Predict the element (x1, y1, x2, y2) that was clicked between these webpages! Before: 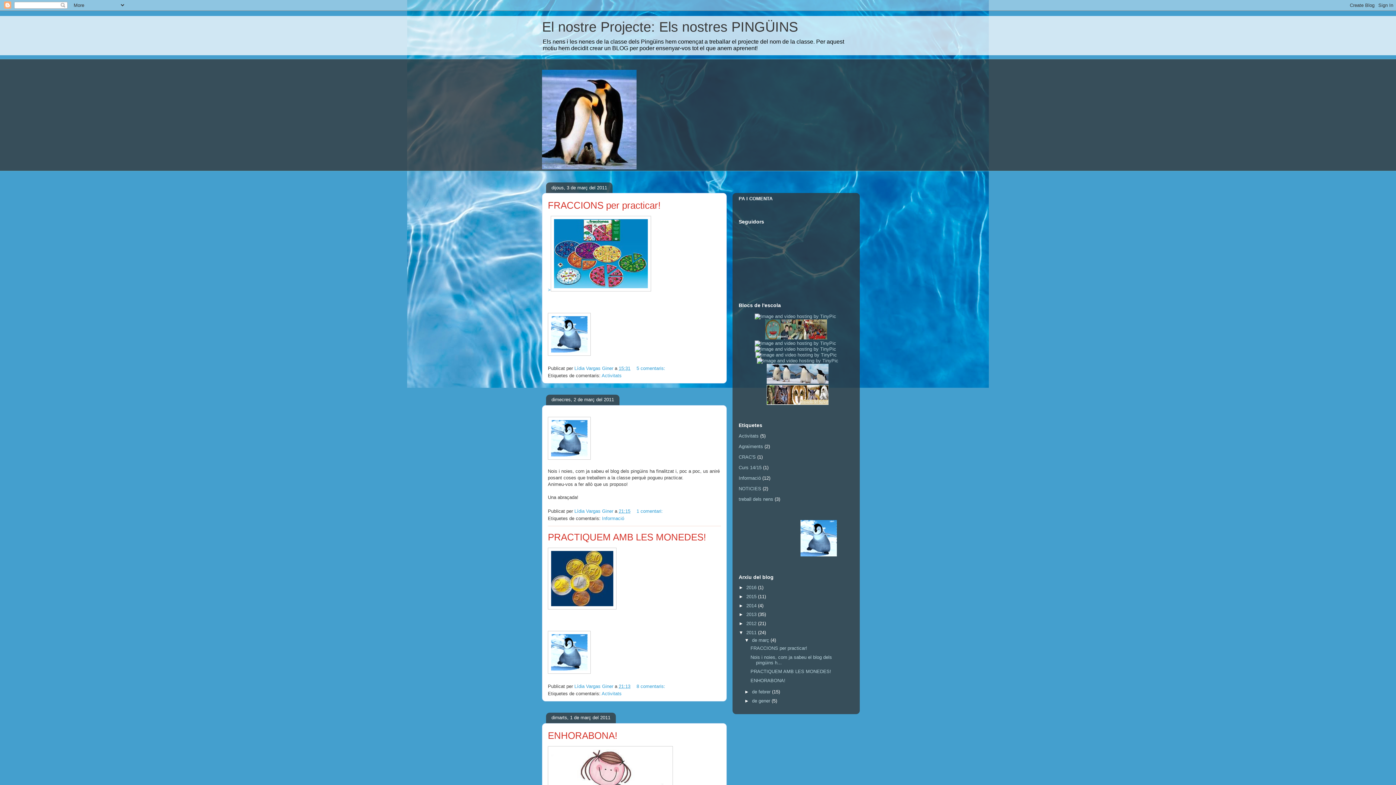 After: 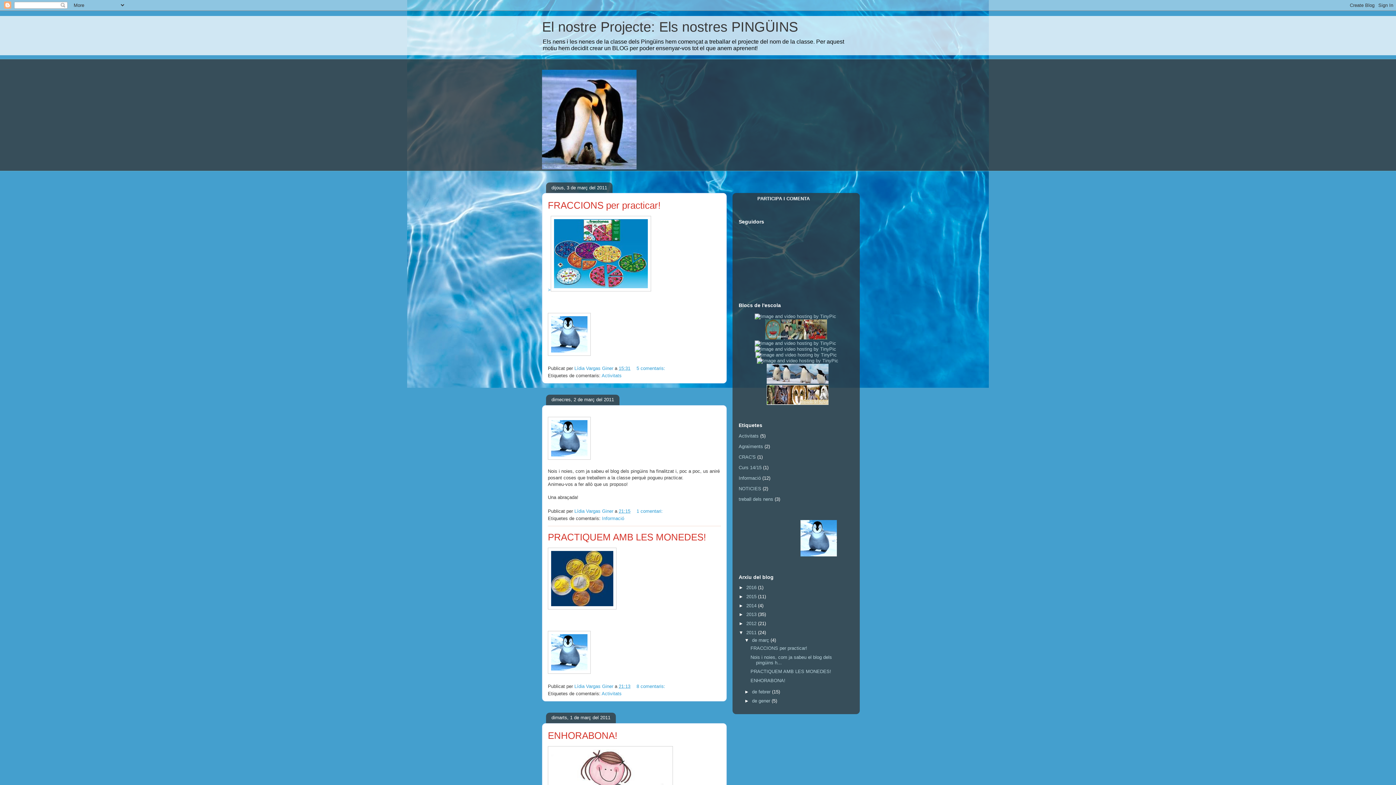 Action: bbox: (752, 637, 770, 643) label: de març 